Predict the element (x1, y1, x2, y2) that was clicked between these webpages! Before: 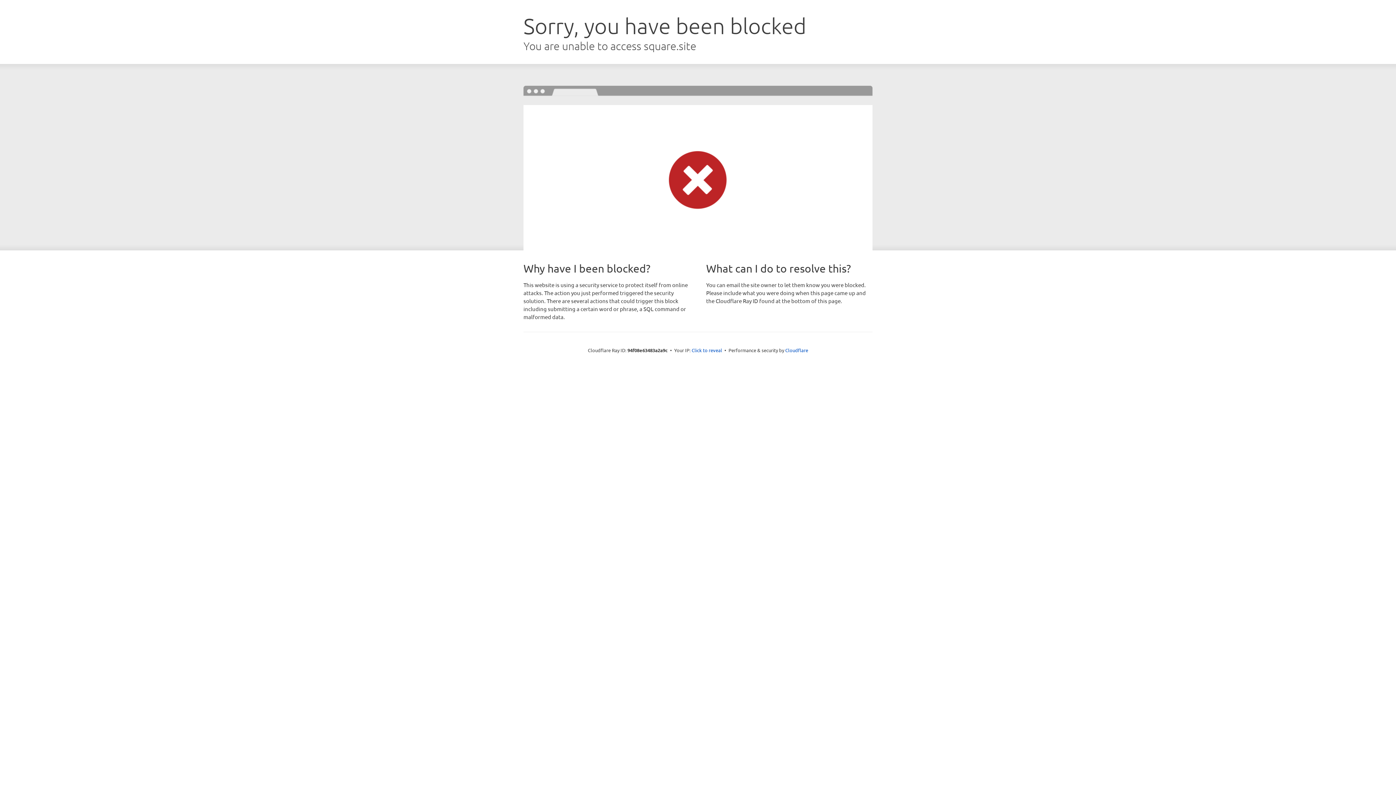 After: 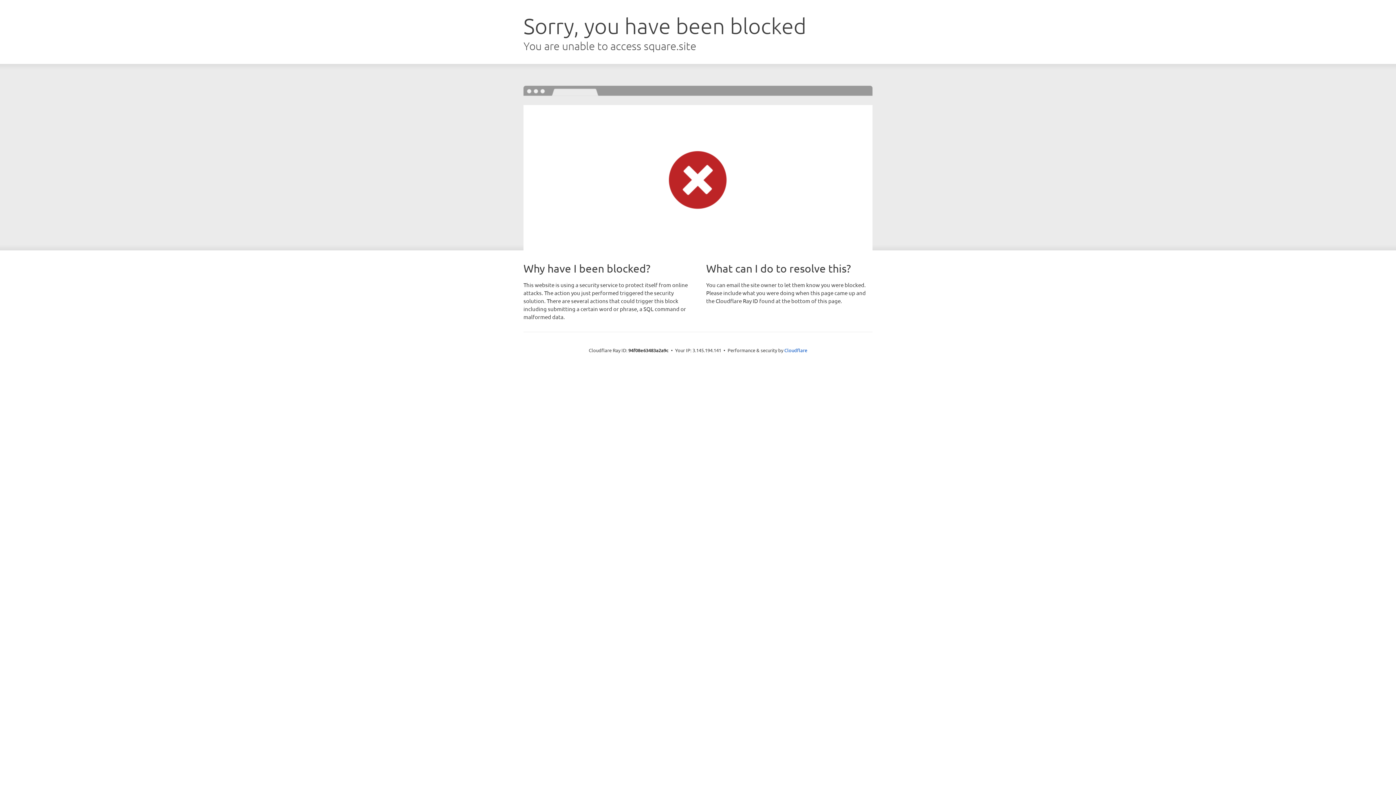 Action: bbox: (691, 346, 722, 353) label: Click to reveal